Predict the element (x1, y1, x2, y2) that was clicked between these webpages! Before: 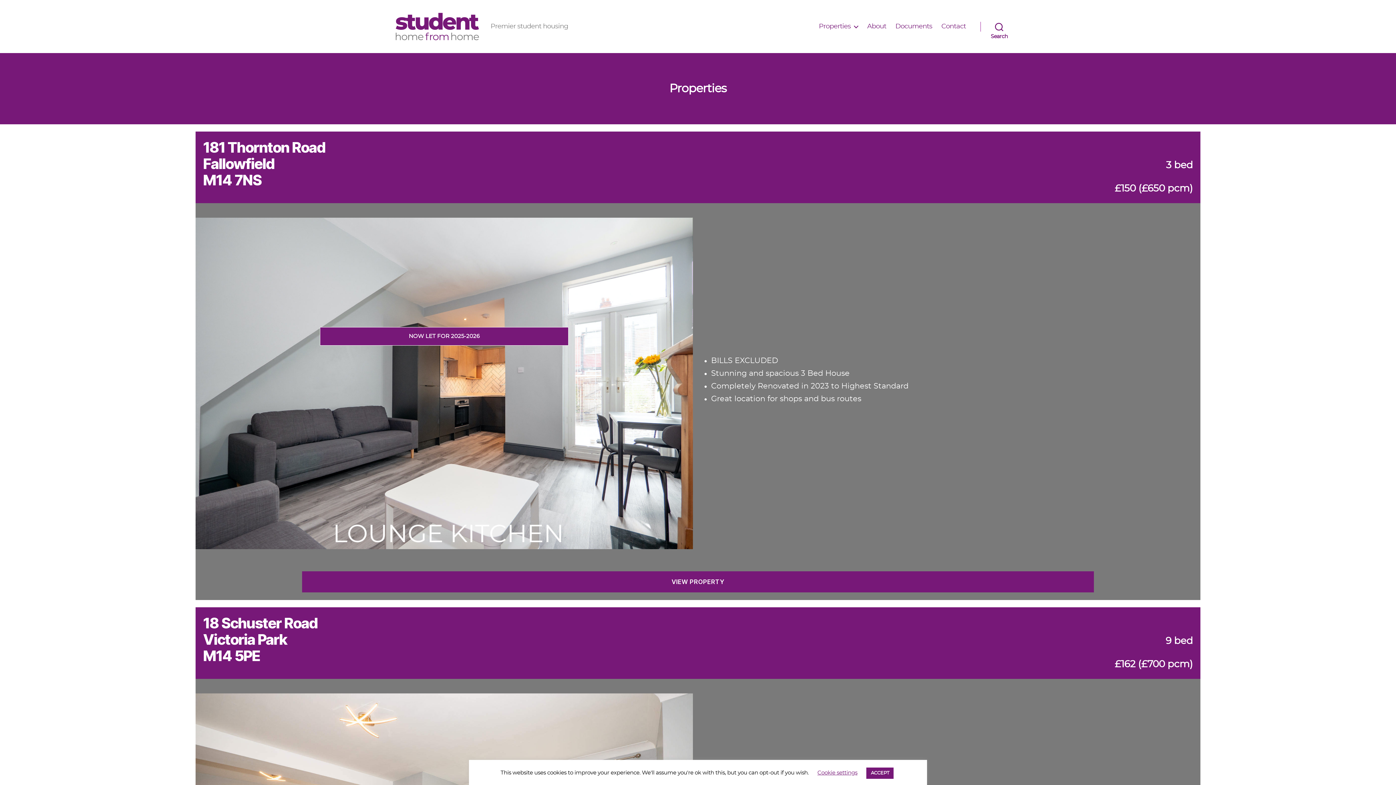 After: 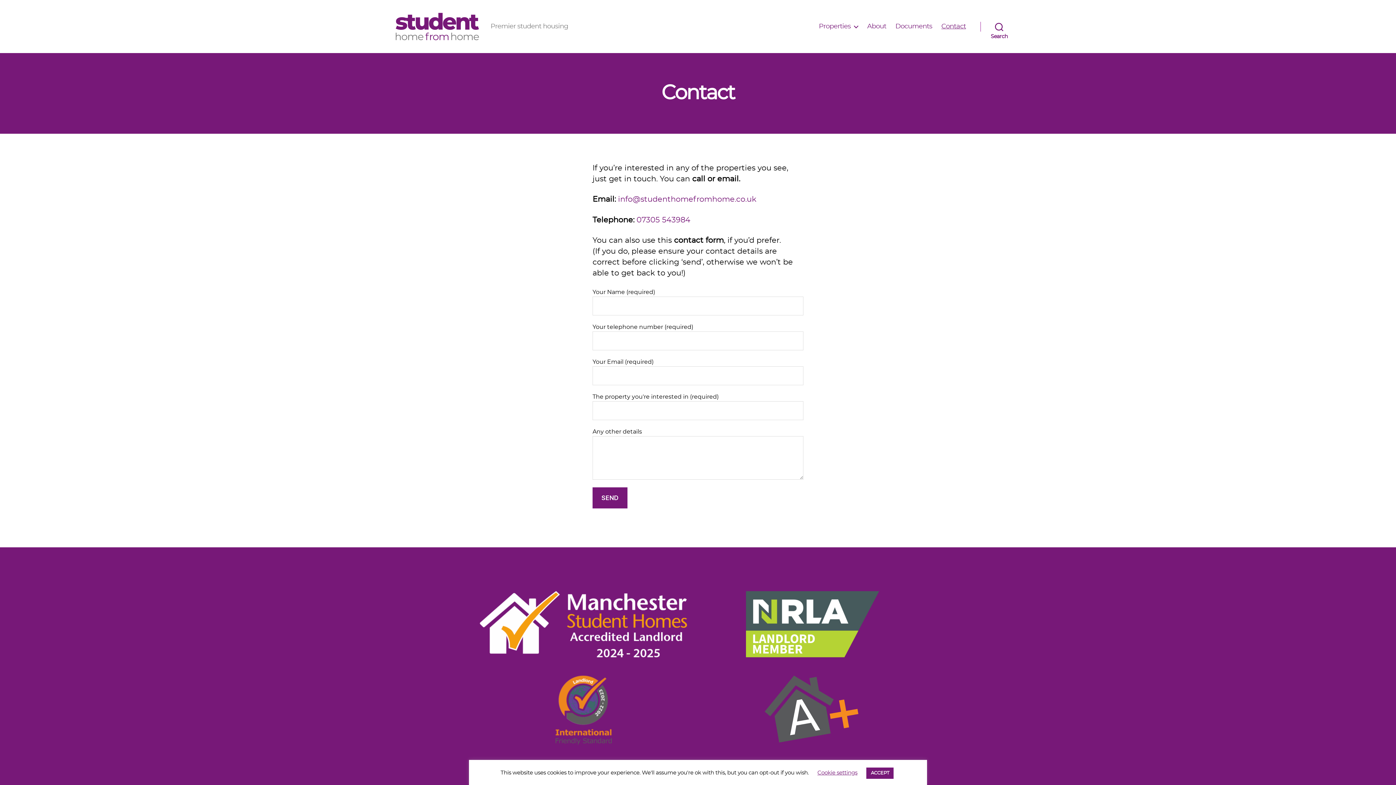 Action: bbox: (941, 22, 966, 30) label: Contact